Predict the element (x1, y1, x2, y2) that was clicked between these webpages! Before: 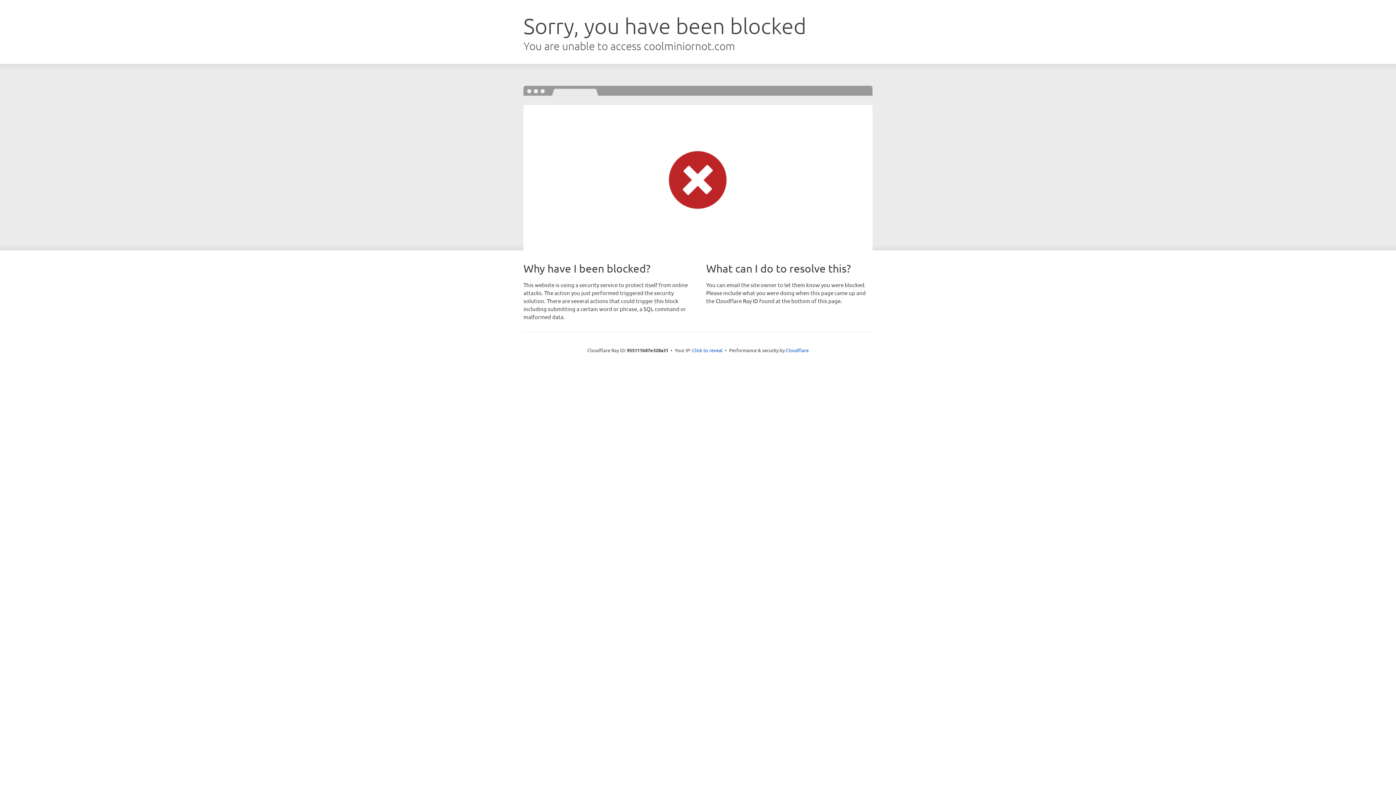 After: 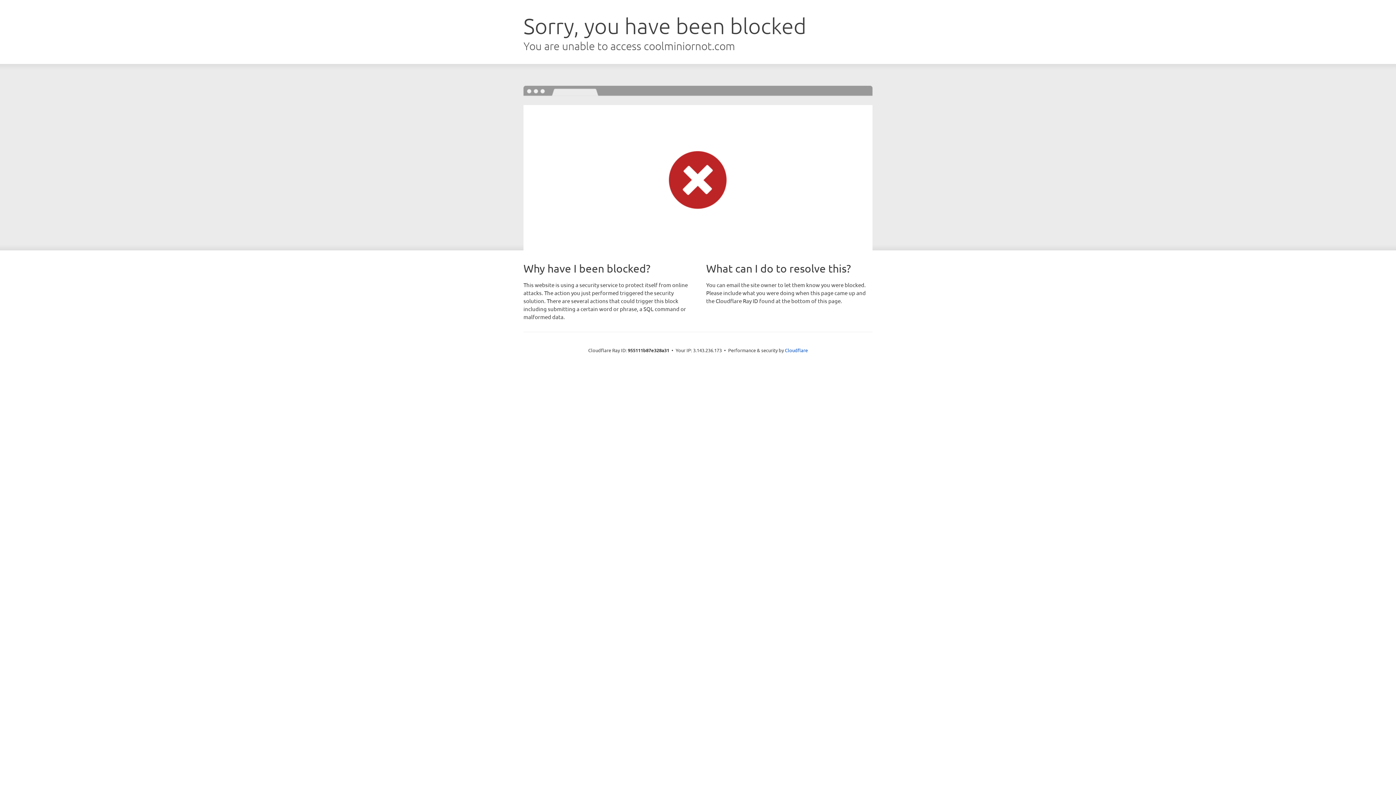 Action: bbox: (692, 346, 722, 353) label: Click to reveal